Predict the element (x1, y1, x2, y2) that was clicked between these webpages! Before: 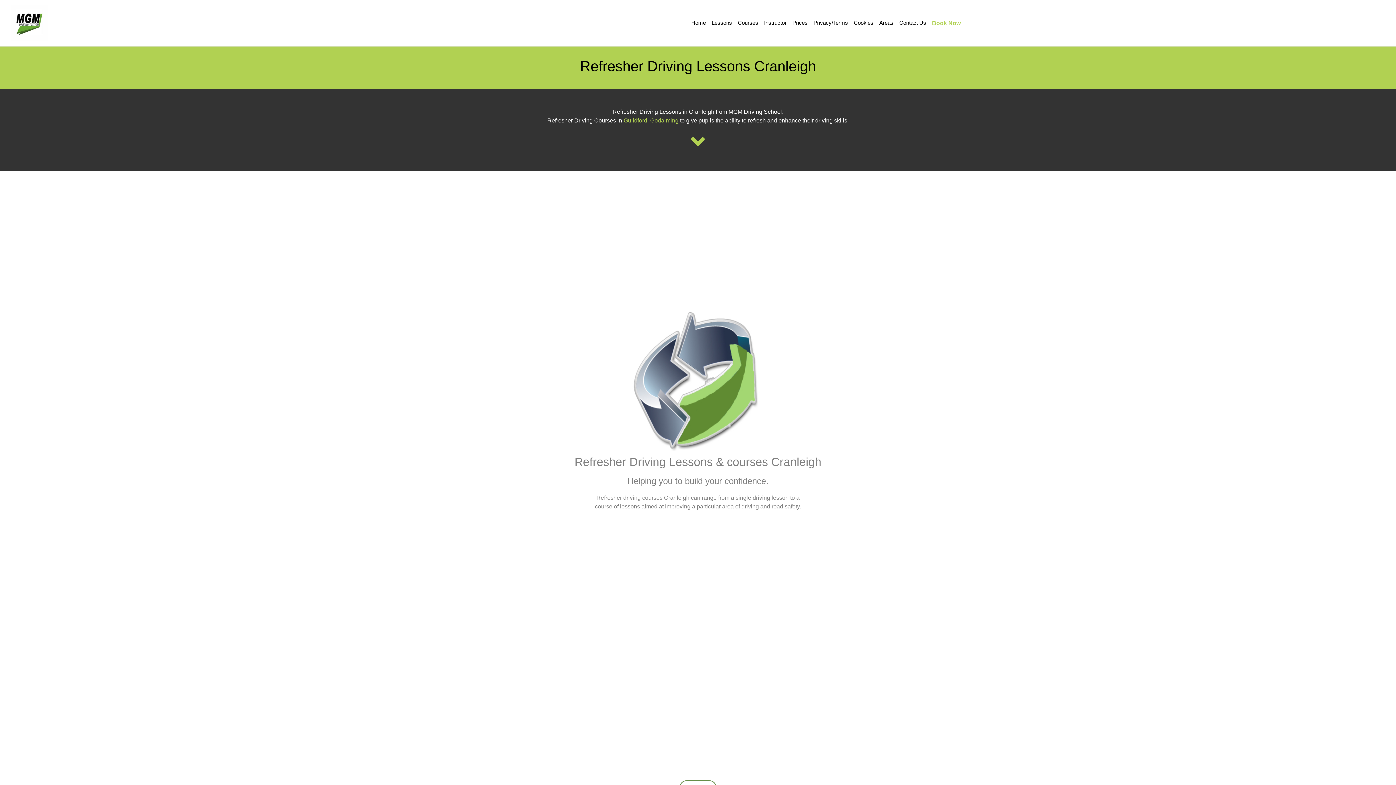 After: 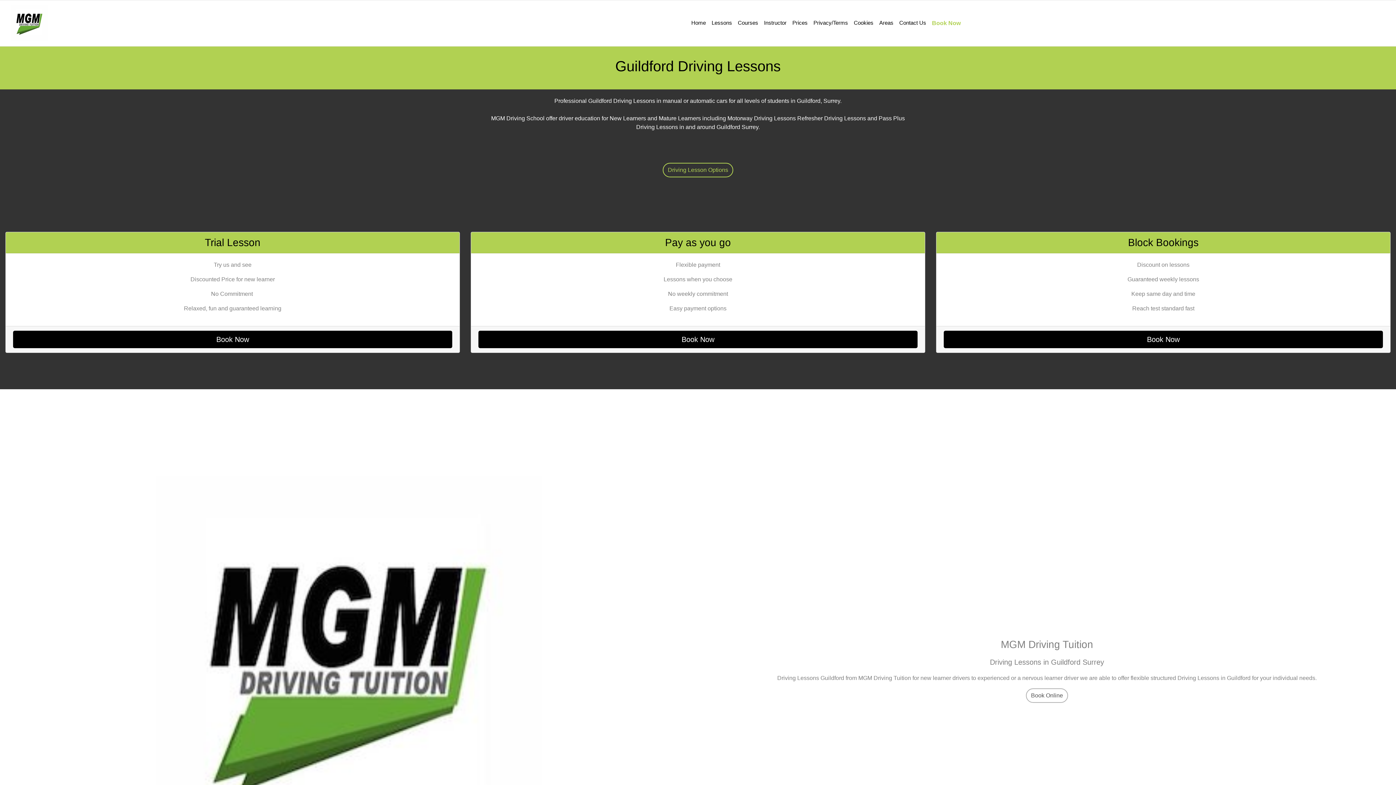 Action: bbox: (708, 16, 735, 29) label: Lessons